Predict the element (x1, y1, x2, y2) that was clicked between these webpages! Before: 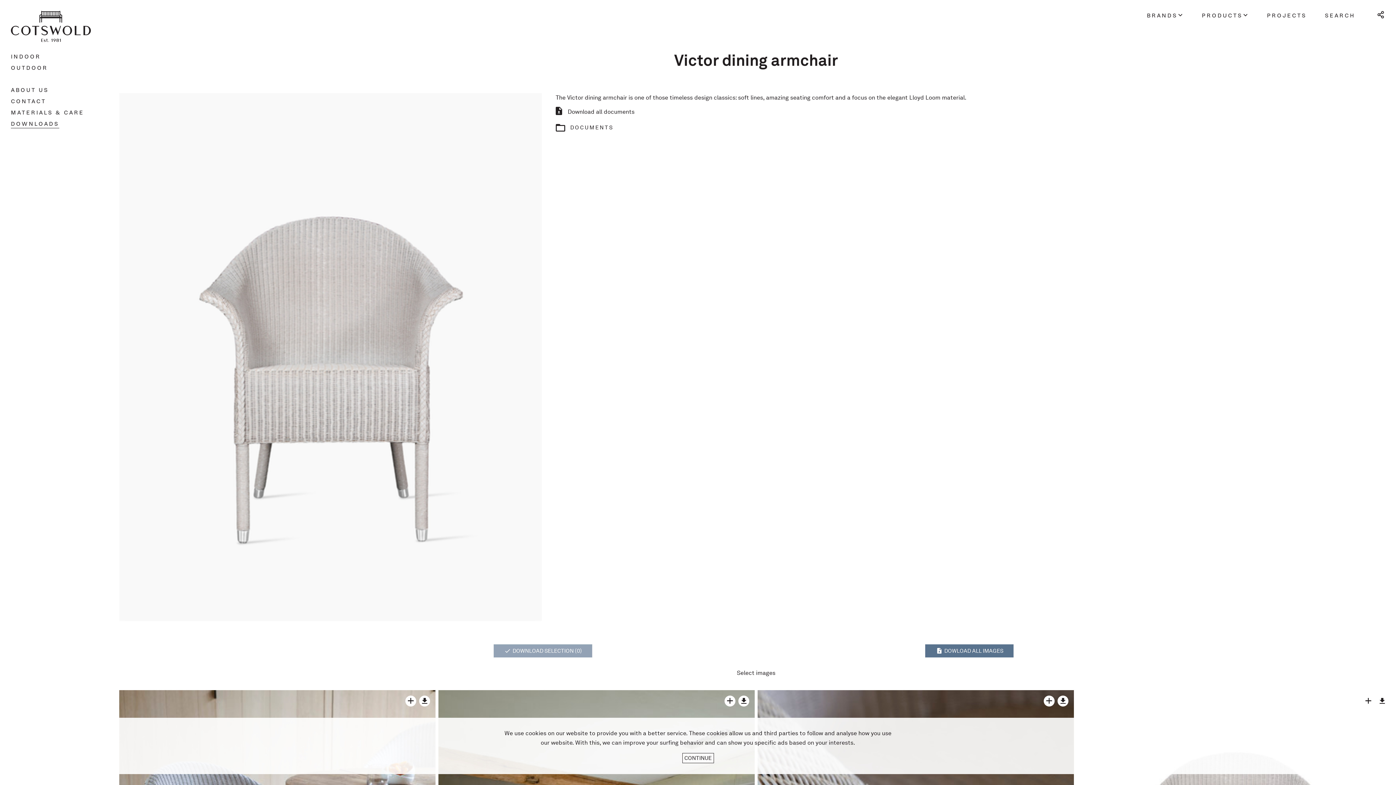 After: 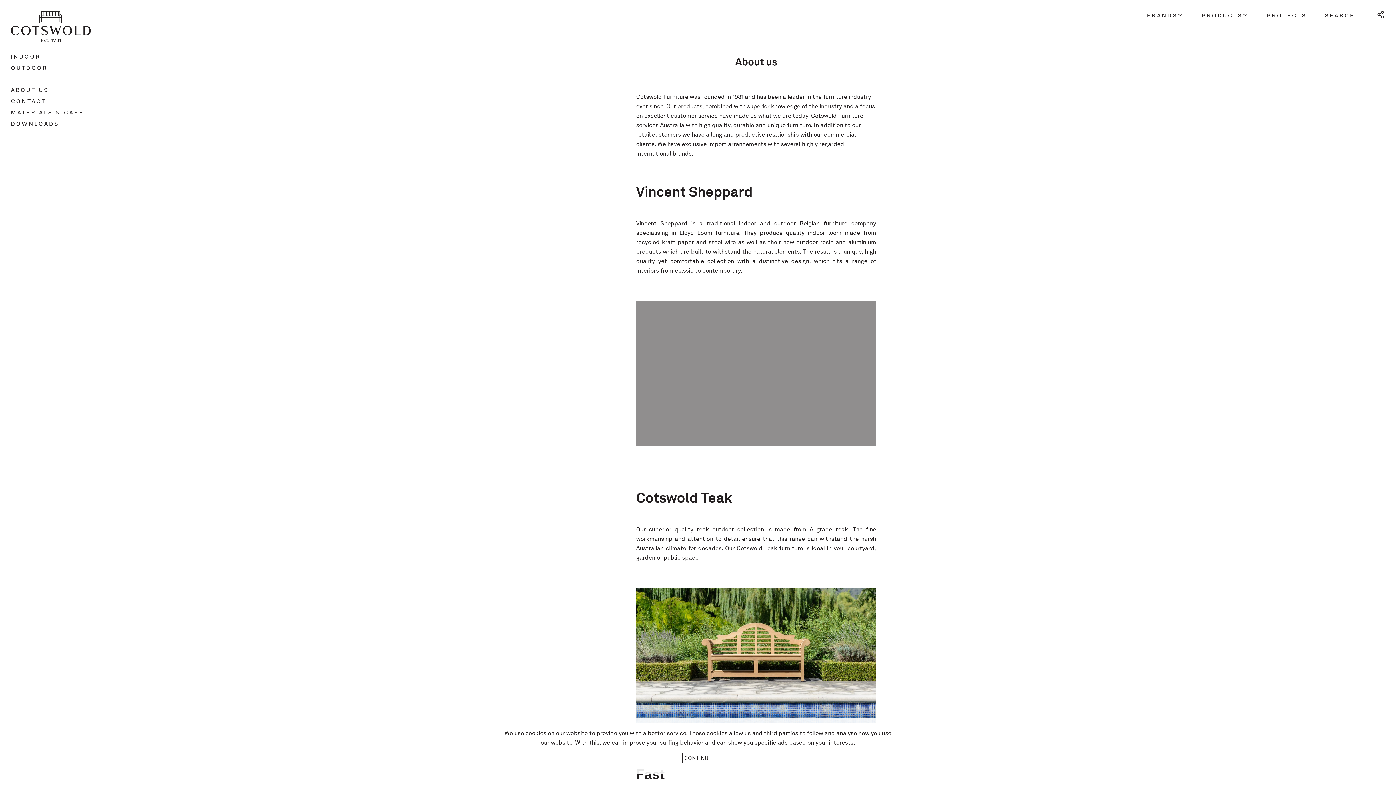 Action: bbox: (10, 85, 48, 94) label: ABOUT US